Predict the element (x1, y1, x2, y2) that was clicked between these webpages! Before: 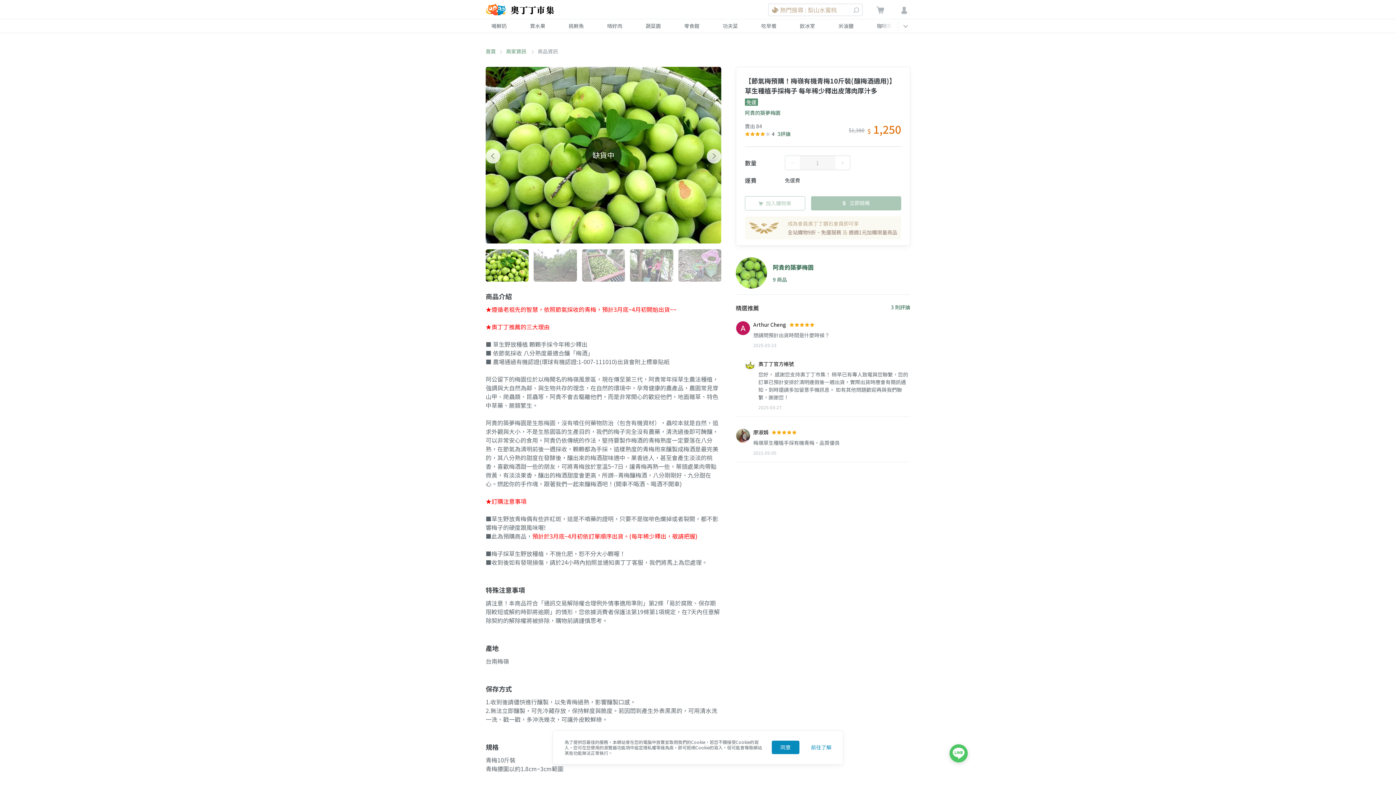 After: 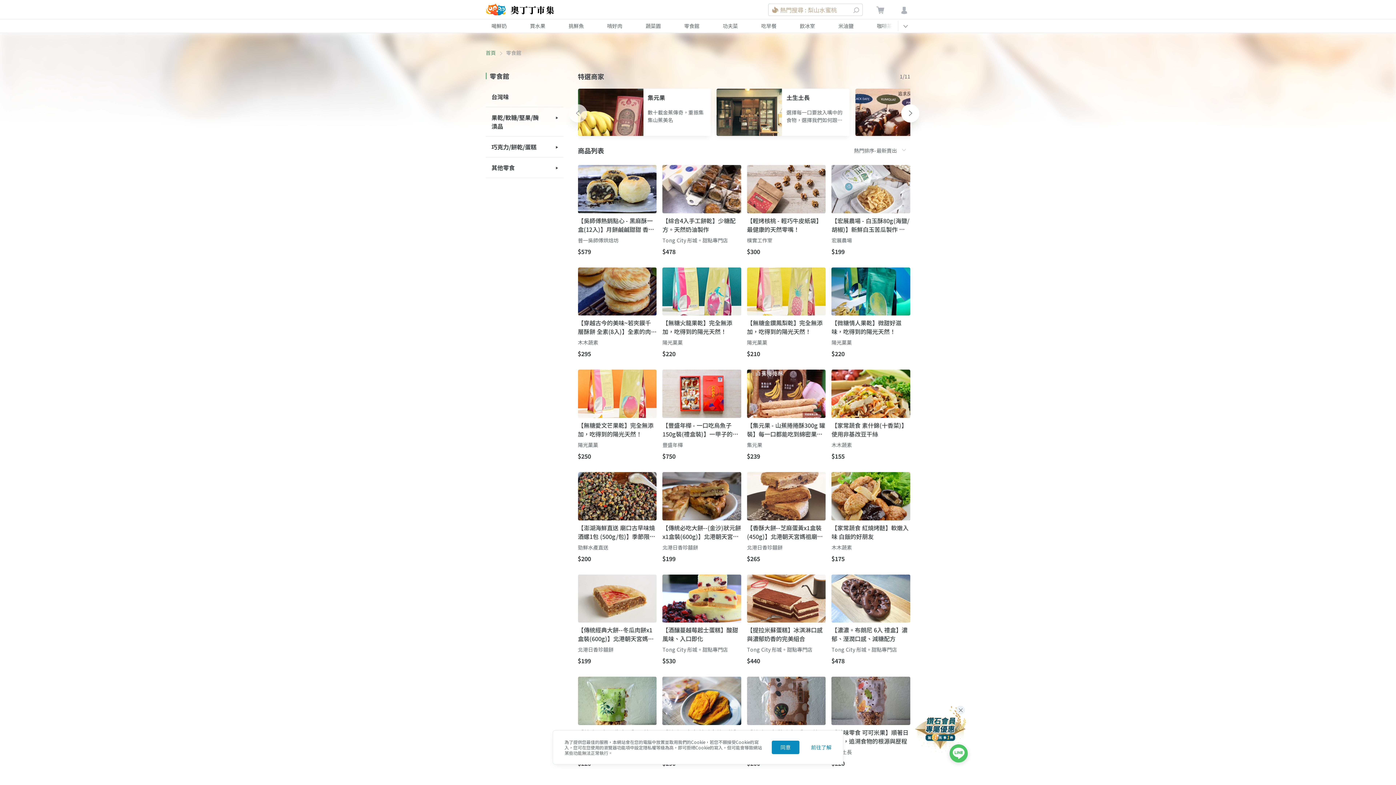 Action: label: 零食館 bbox: (672, 19, 711, 32)